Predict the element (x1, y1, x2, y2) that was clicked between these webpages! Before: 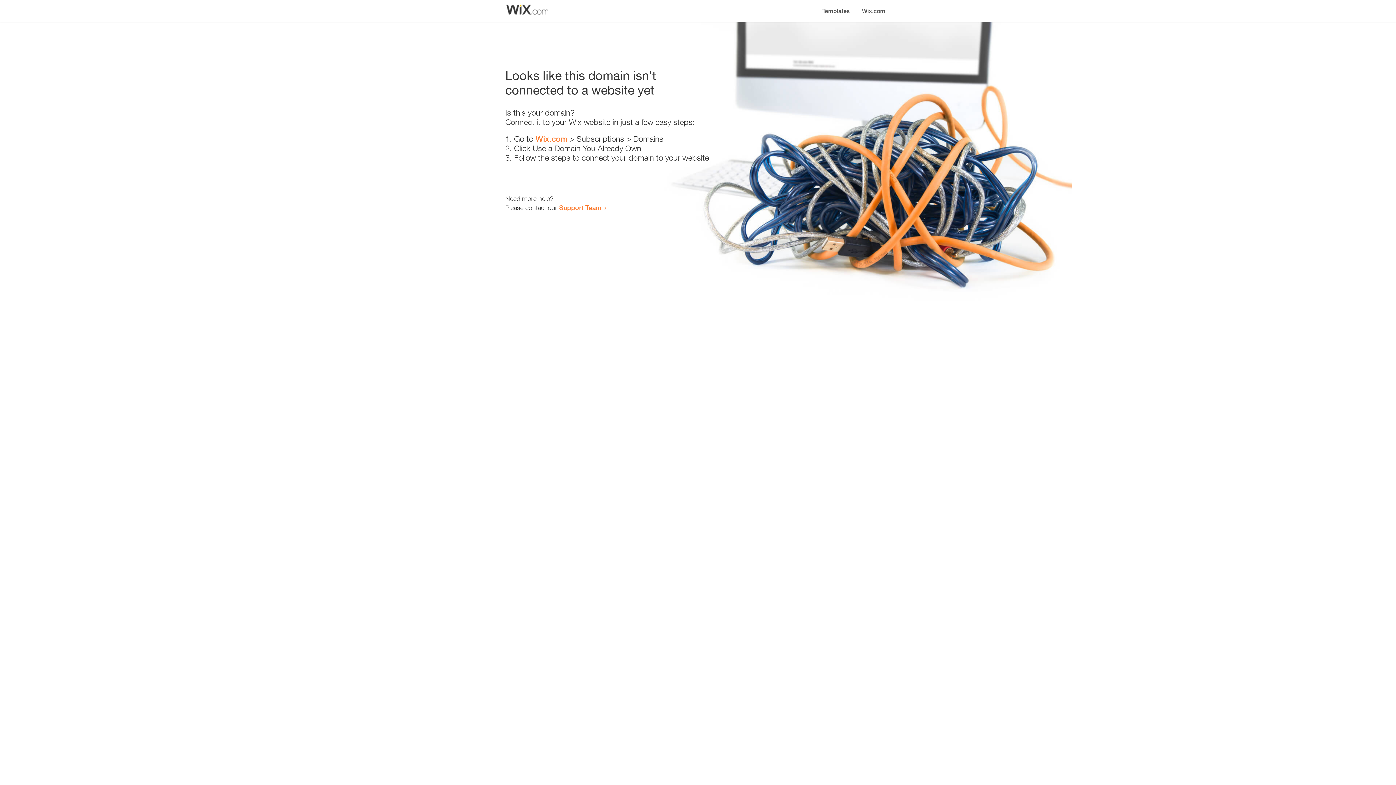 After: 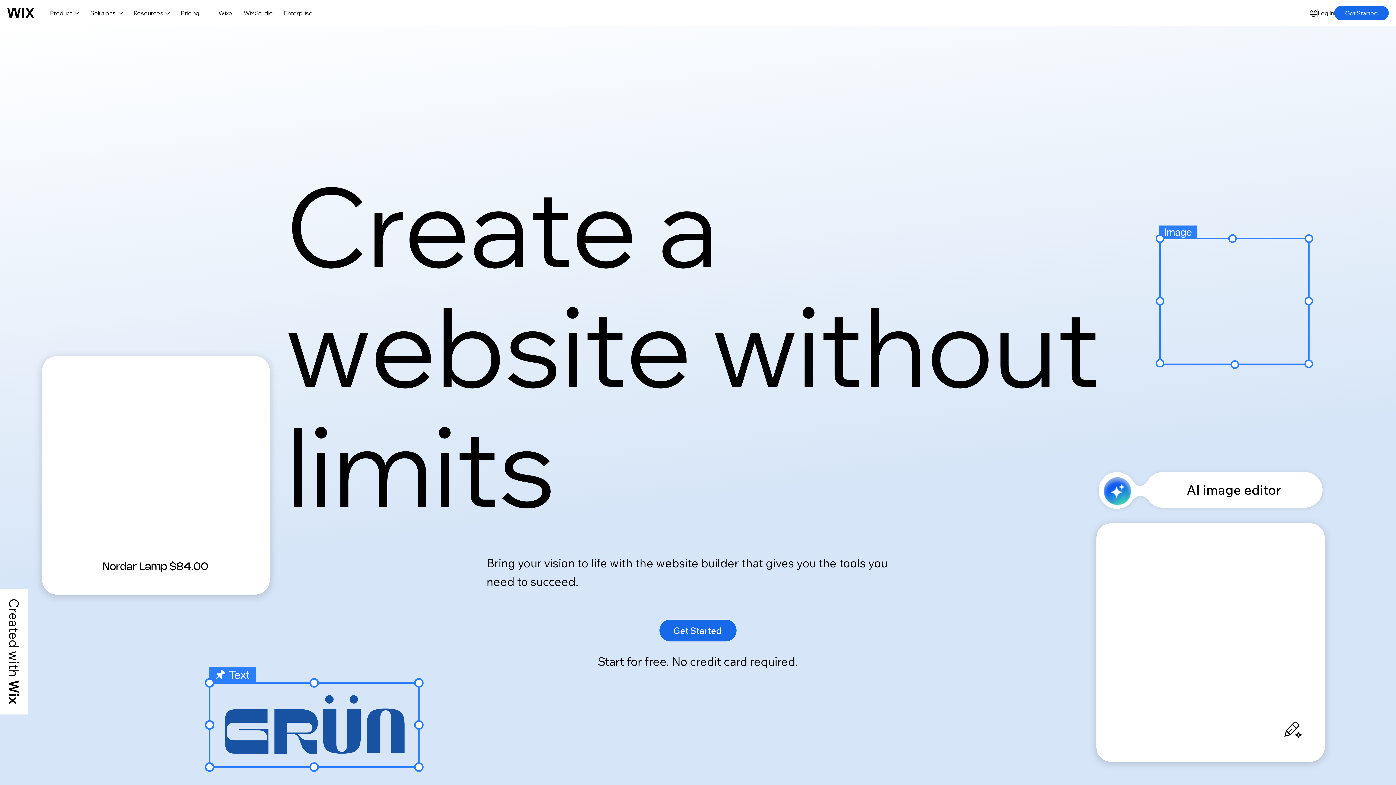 Action: label: Wix.com bbox: (856, 0, 890, 14)